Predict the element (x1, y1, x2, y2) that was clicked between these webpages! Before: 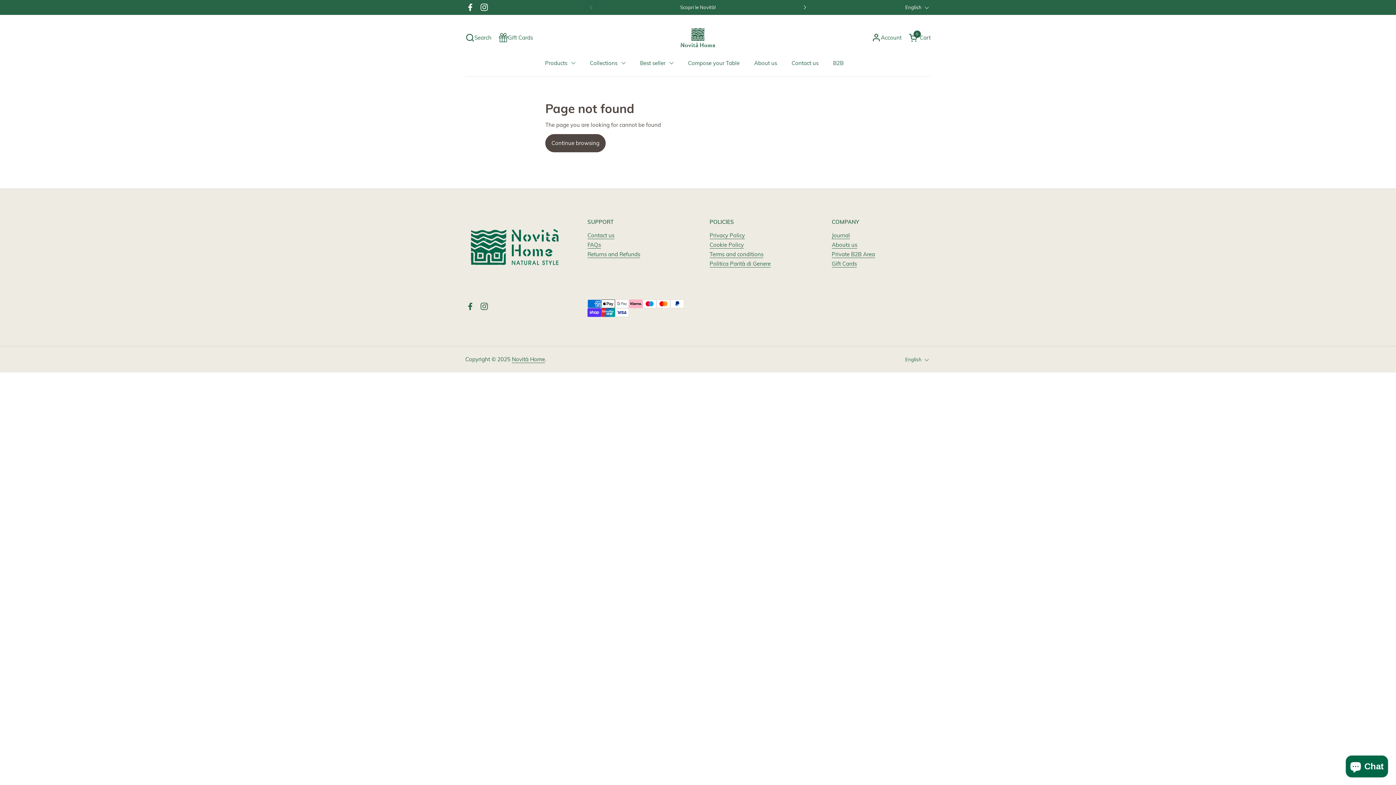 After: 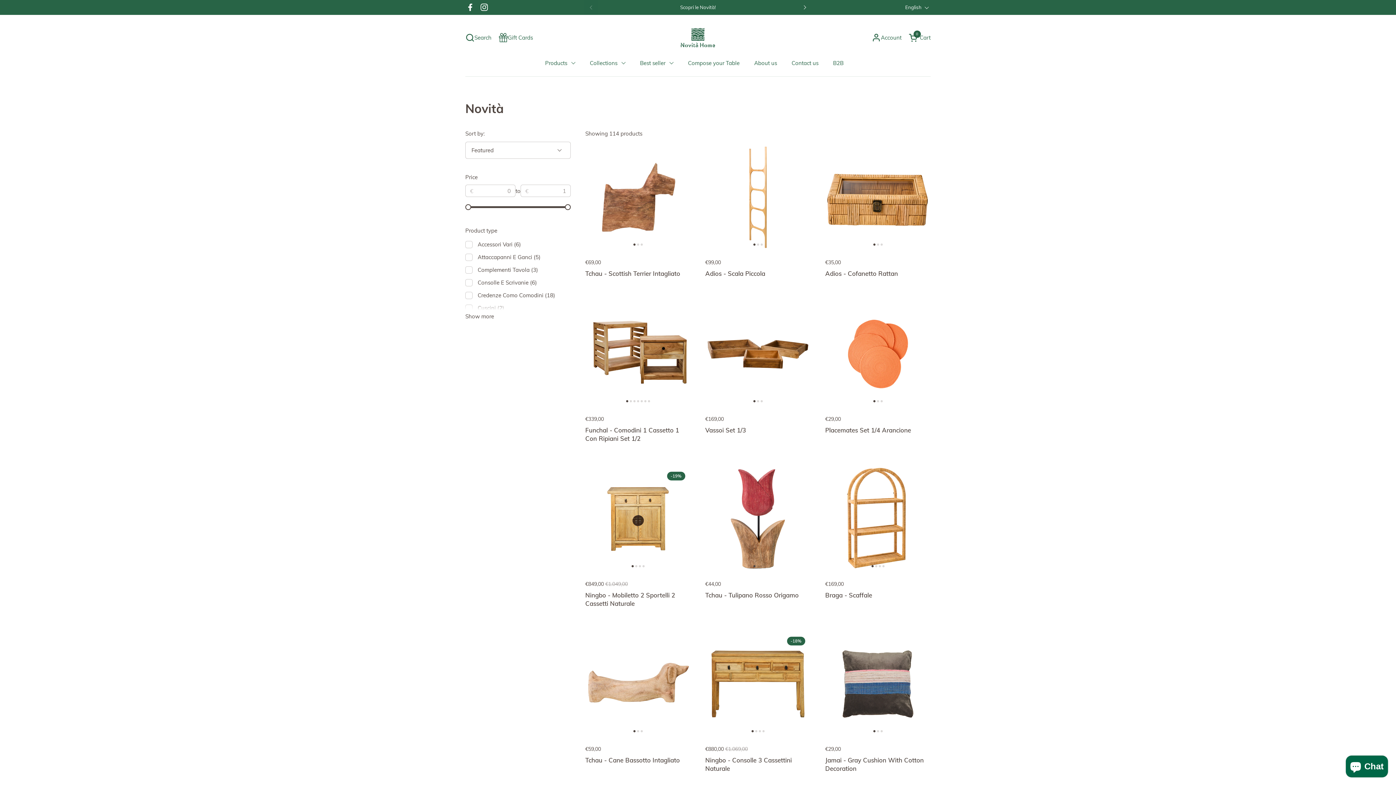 Action: bbox: (680, 4, 715, 9) label: Scopri le Novità!